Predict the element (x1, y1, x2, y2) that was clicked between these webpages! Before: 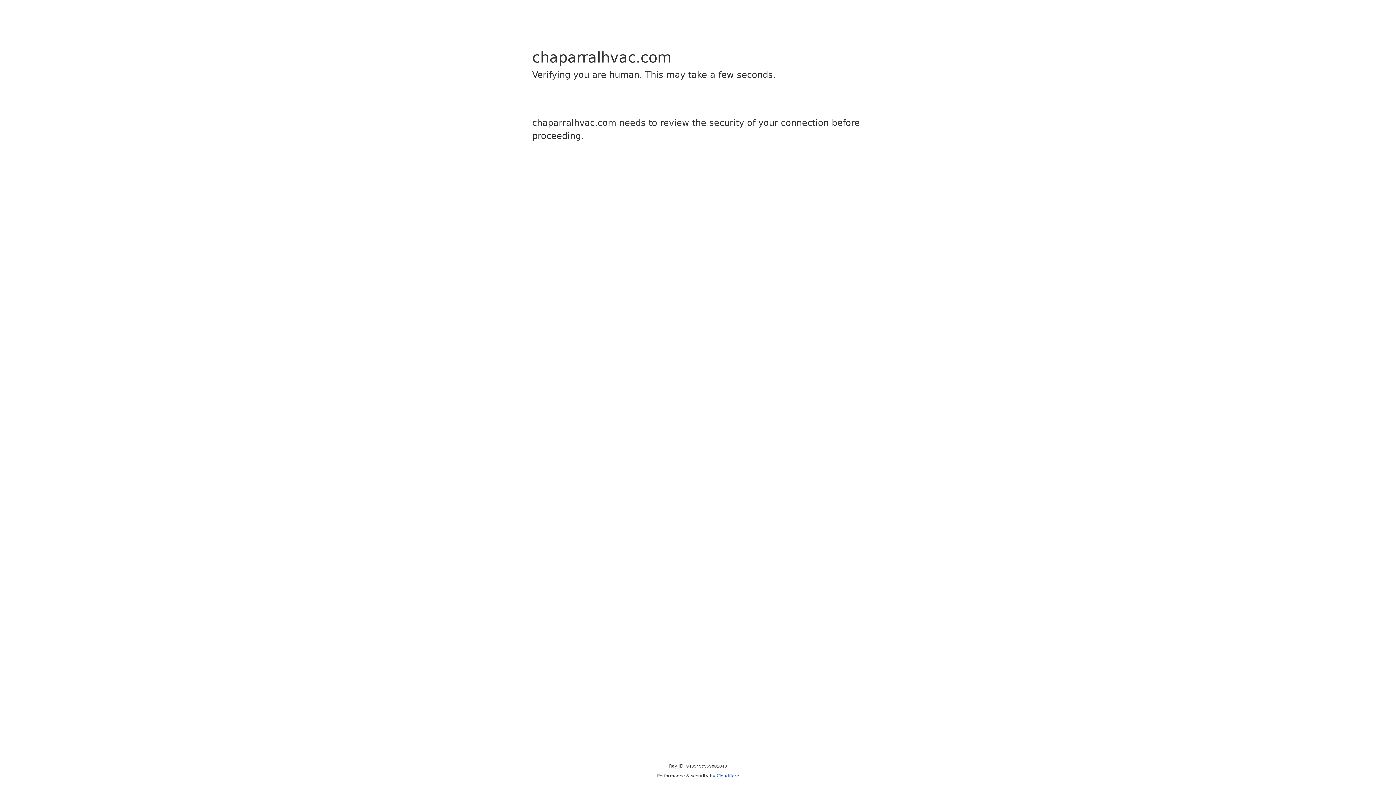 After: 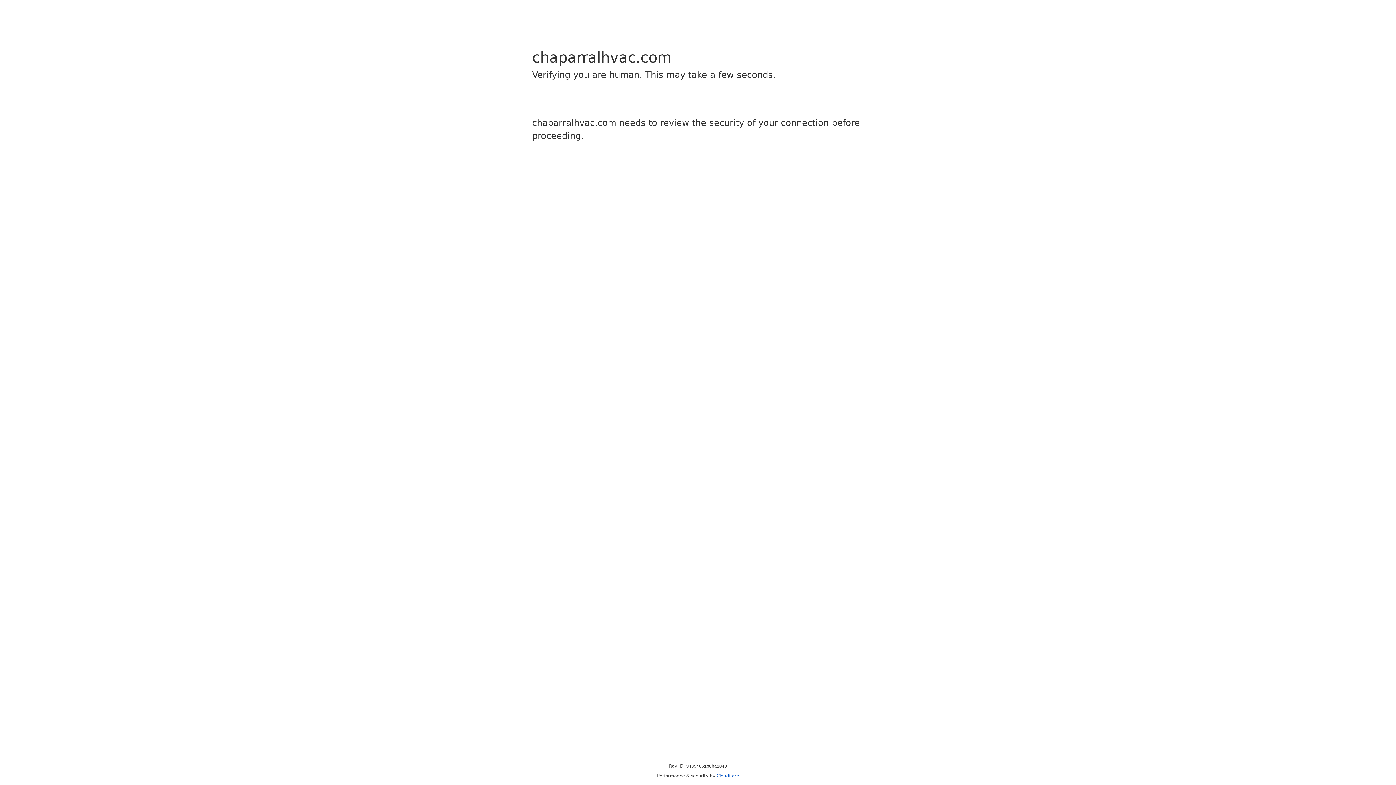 Action: bbox: (716, 773, 739, 778) label: Cloudflare